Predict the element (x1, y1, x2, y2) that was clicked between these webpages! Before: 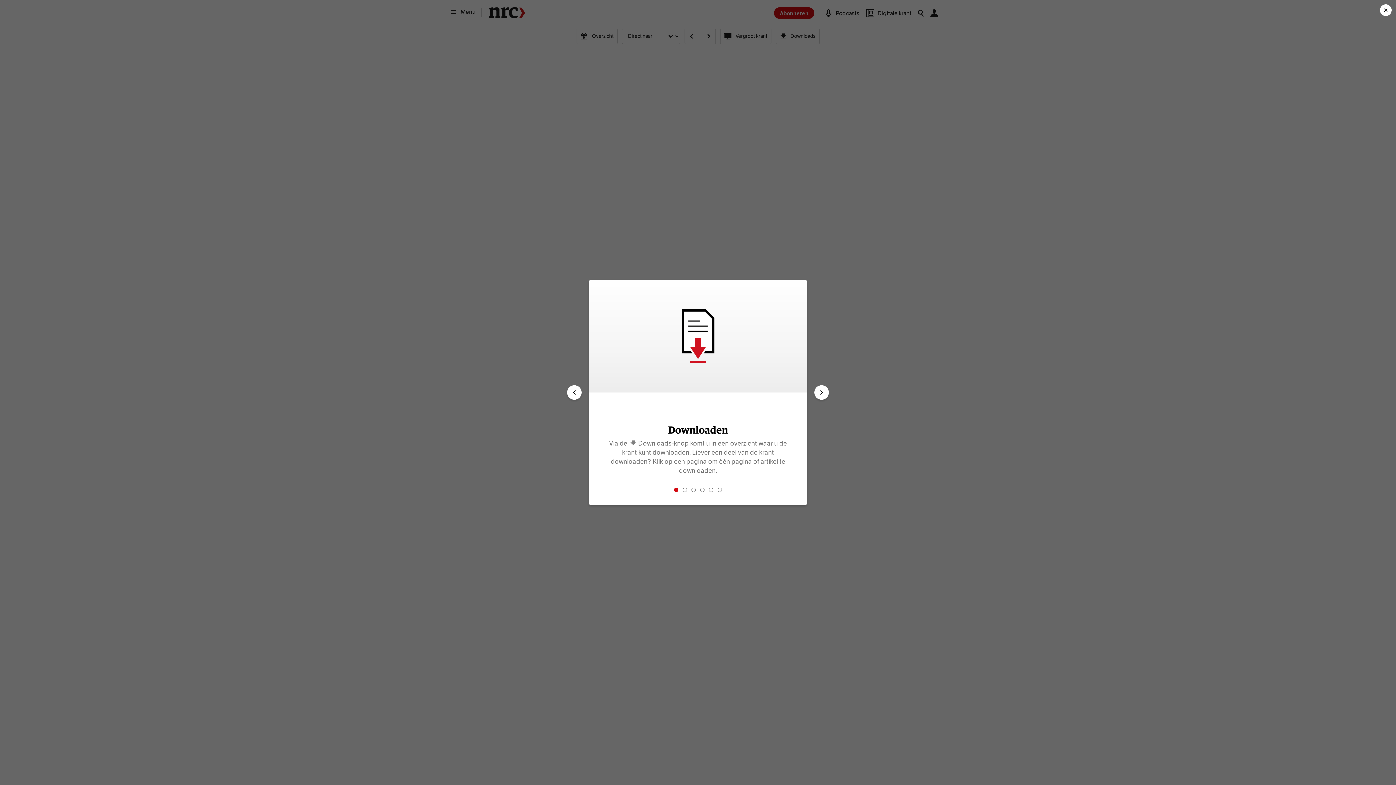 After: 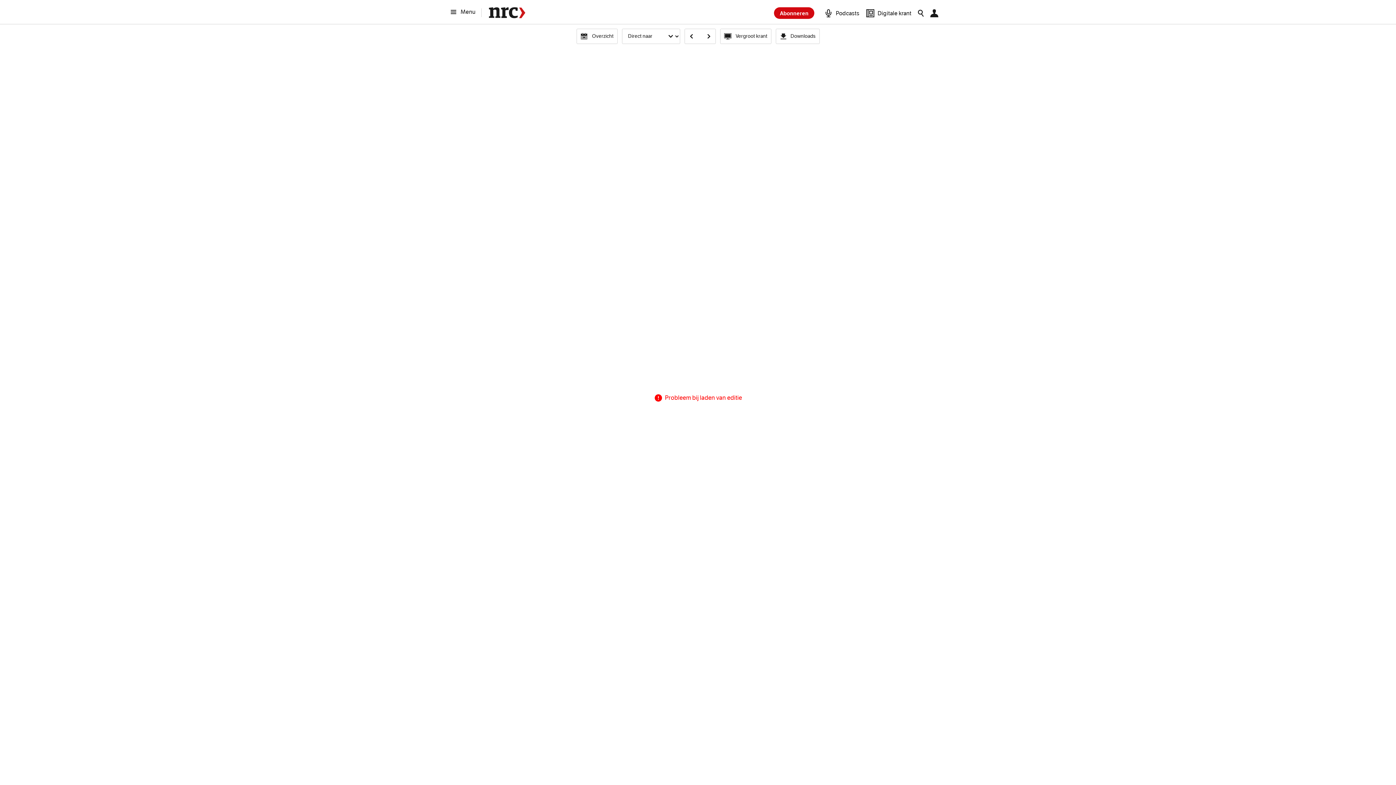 Action: bbox: (1380, 4, 1392, 16)